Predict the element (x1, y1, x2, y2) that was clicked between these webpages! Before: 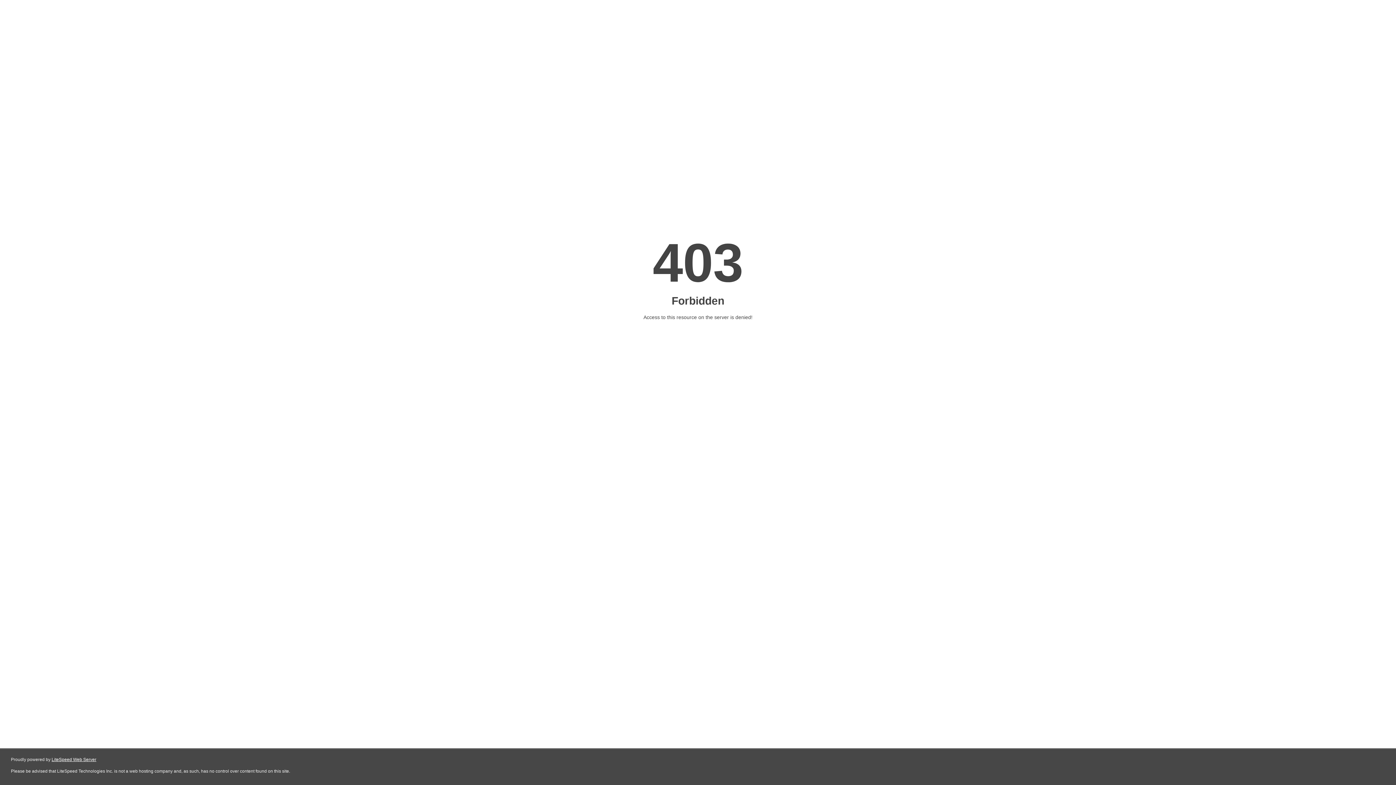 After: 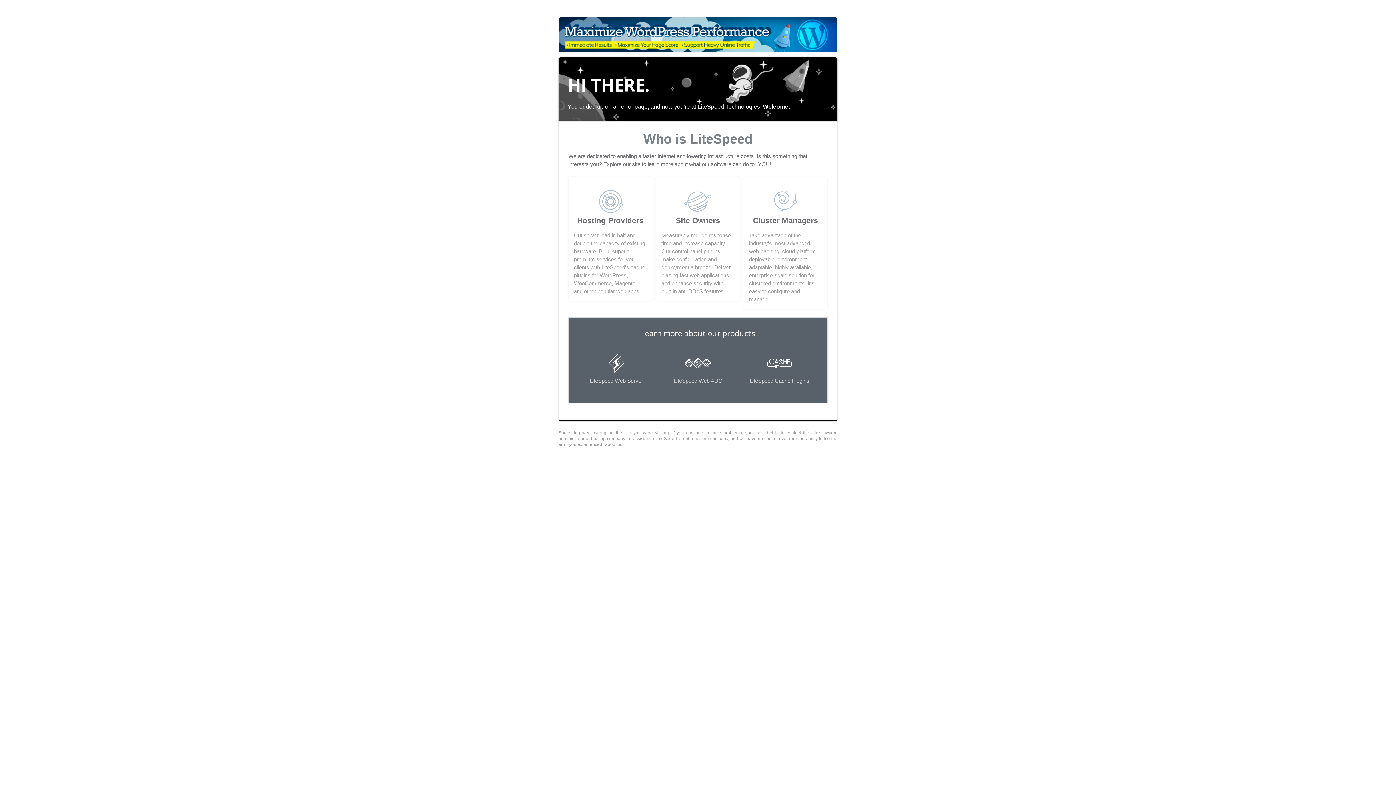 Action: bbox: (51, 757, 96, 762) label: LiteSpeed Web Server